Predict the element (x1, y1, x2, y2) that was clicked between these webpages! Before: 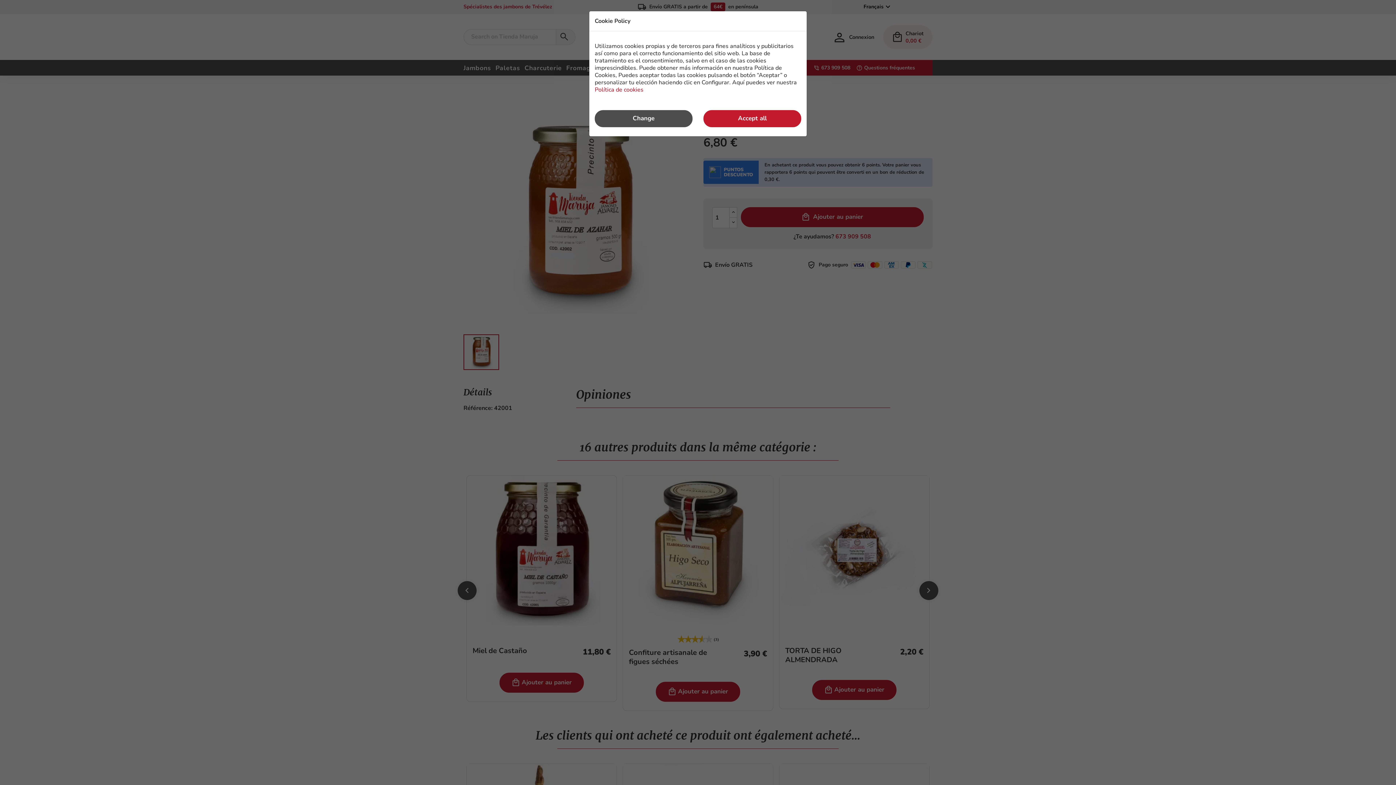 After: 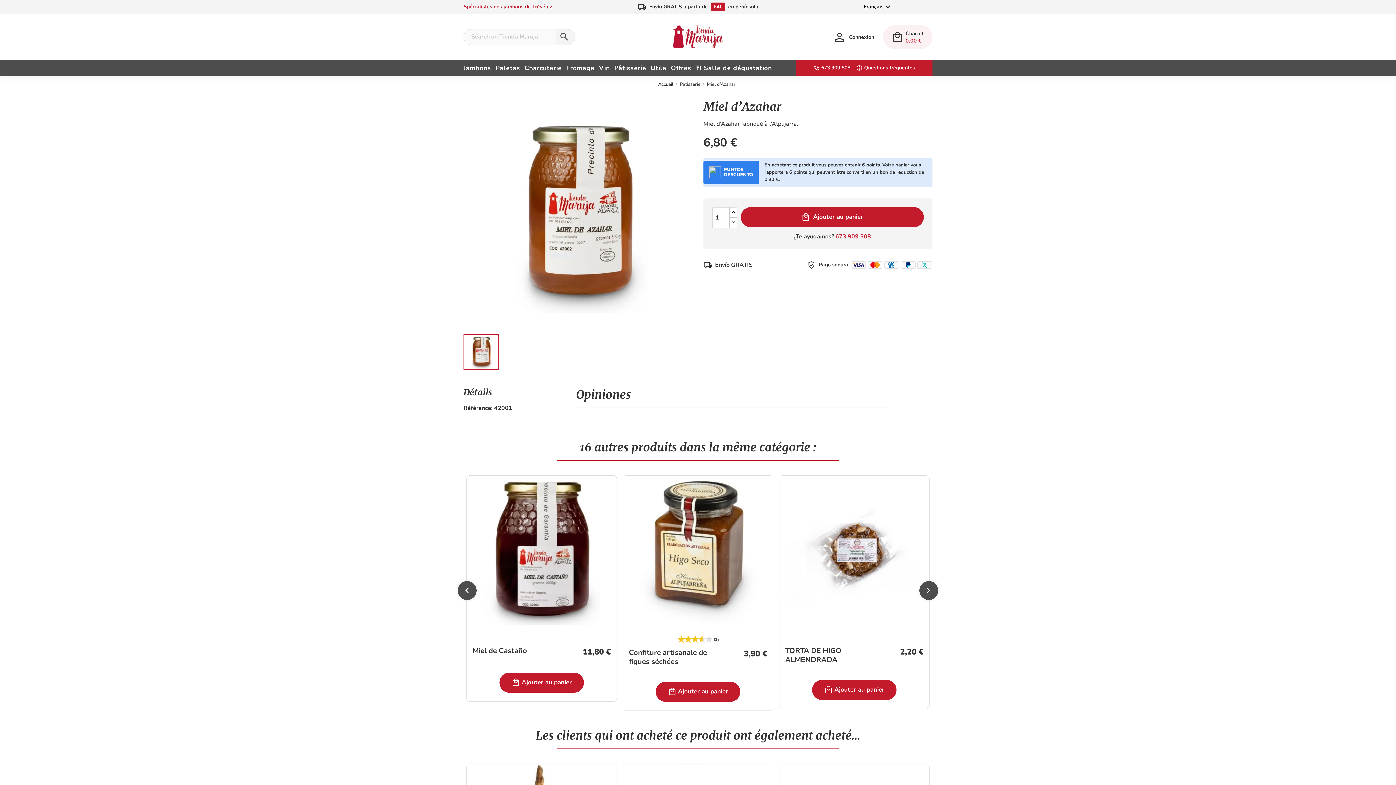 Action: label: Accept all bbox: (703, 110, 801, 127)